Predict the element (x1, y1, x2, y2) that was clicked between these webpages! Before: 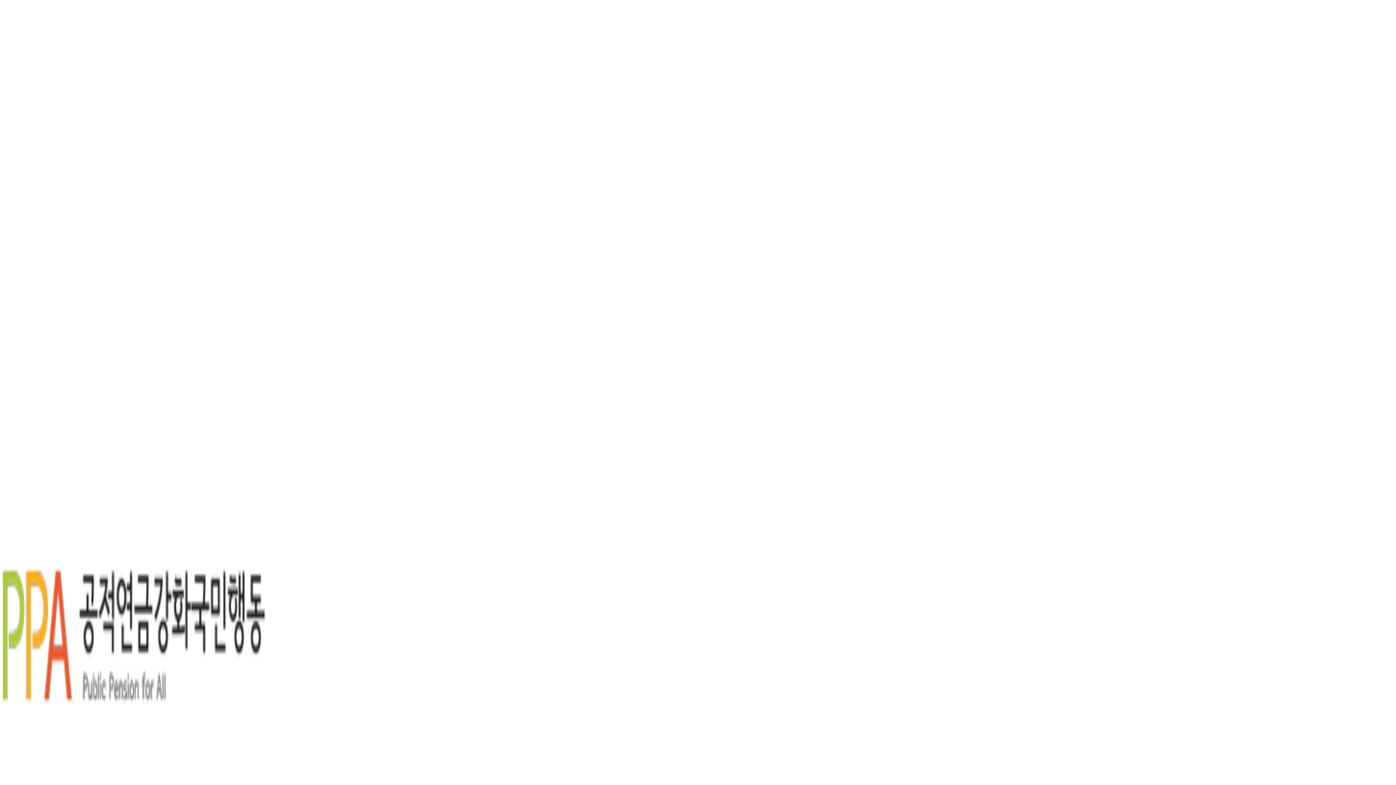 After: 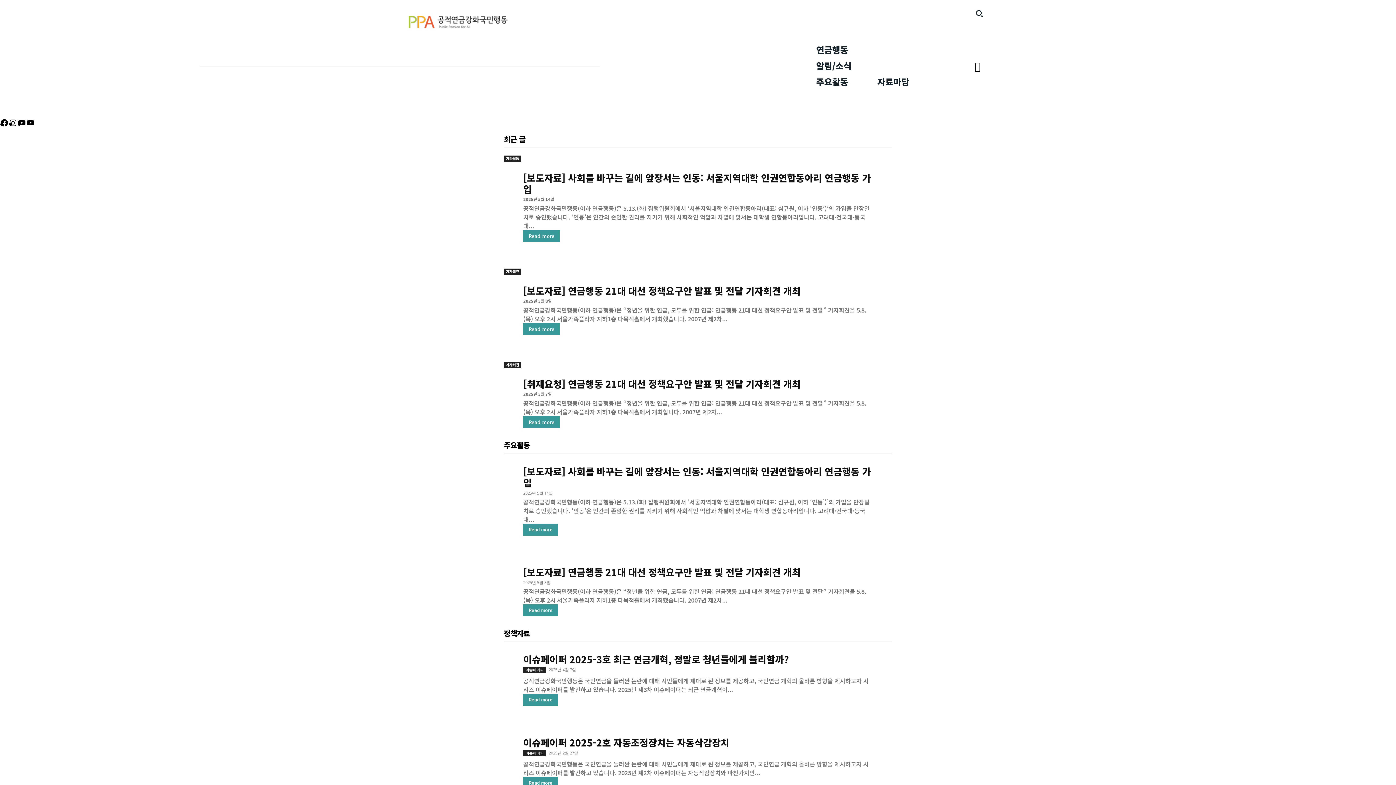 Action: bbox: (2, 458, 1393, 808)